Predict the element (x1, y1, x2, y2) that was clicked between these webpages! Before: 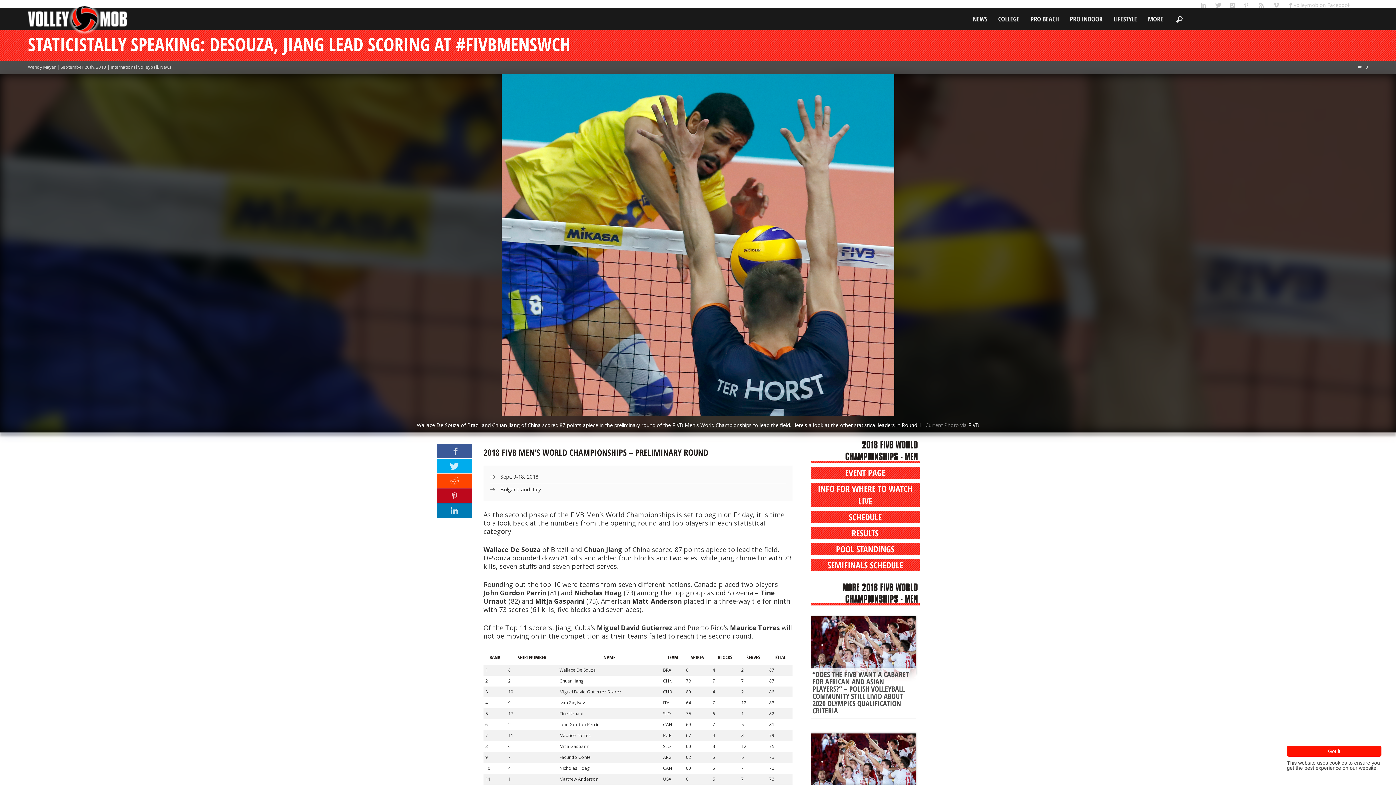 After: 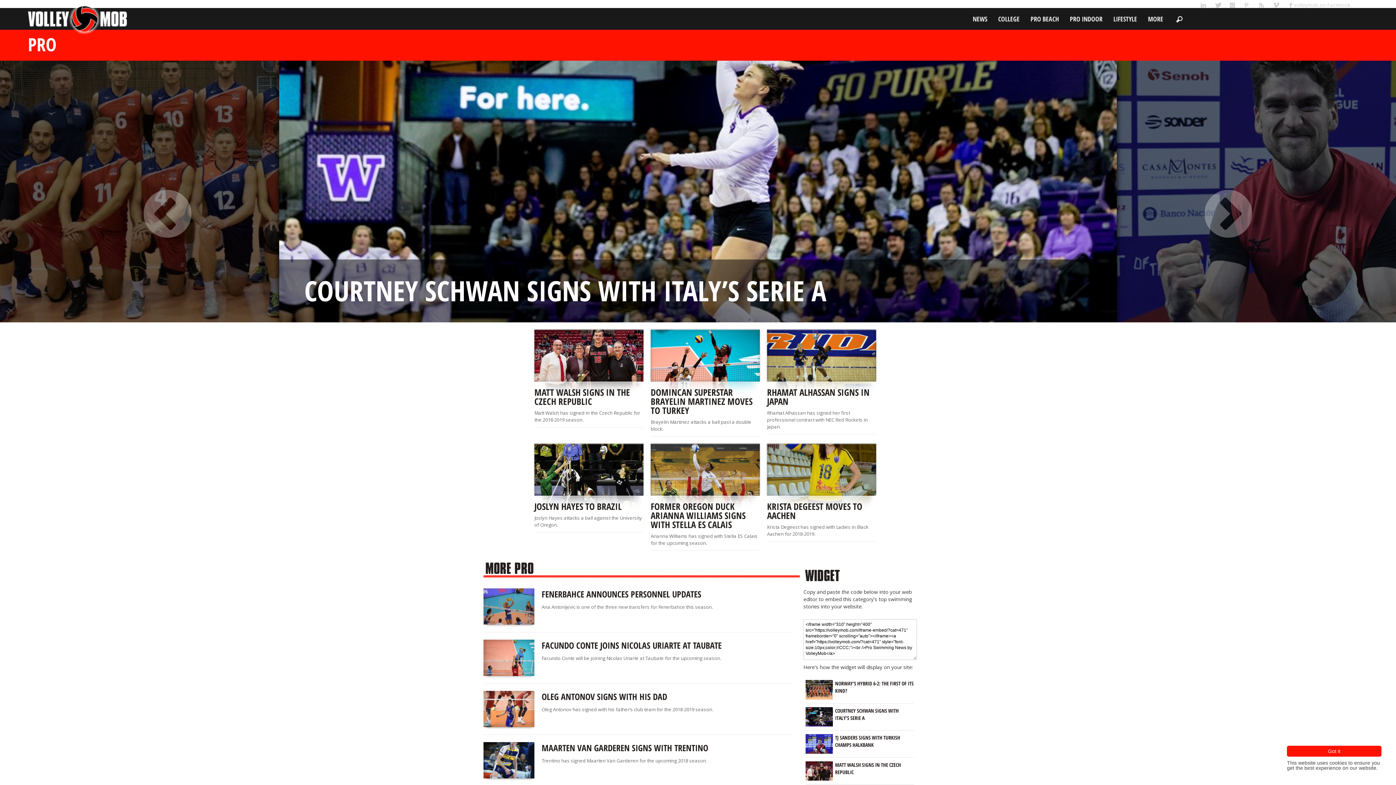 Action: bbox: (1064, 8, 1108, 29) label: PRO INDOOR